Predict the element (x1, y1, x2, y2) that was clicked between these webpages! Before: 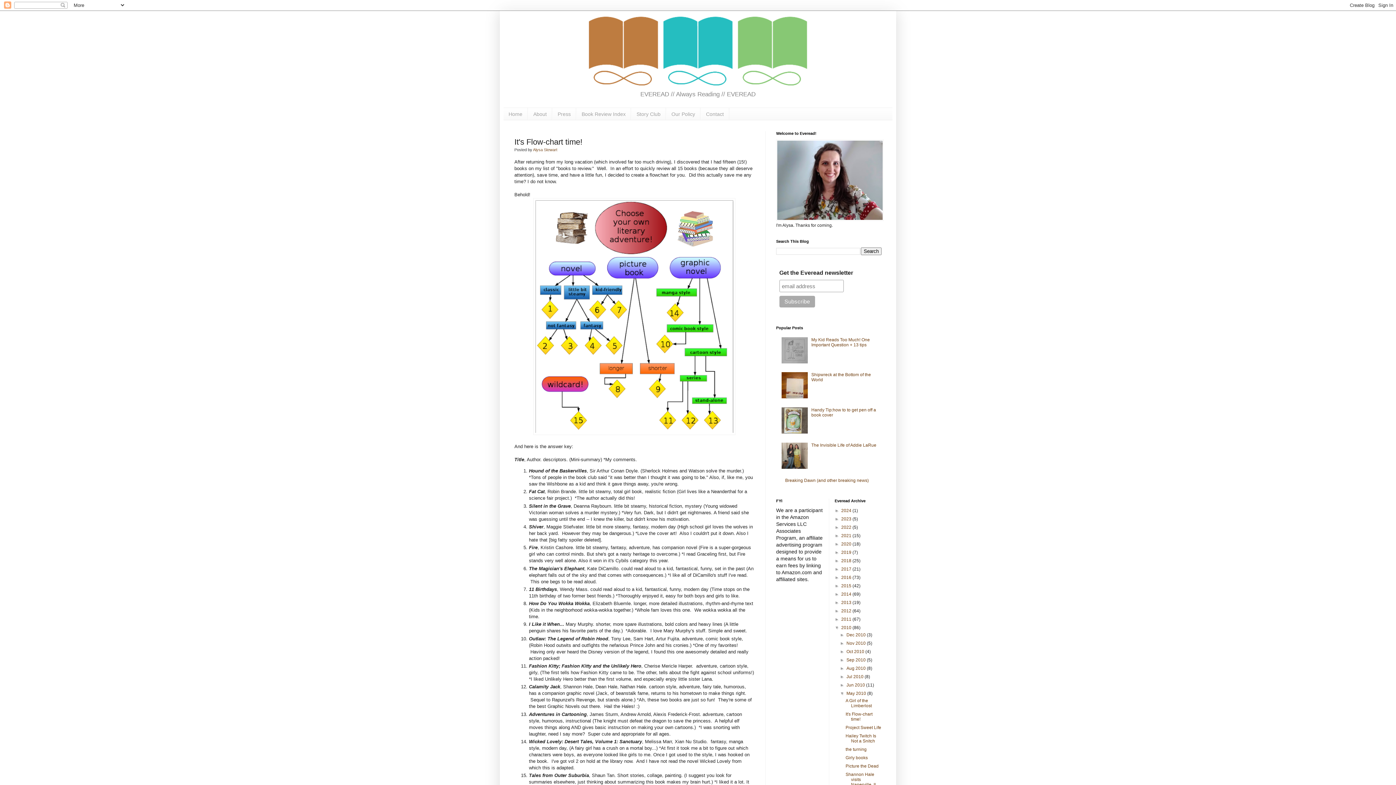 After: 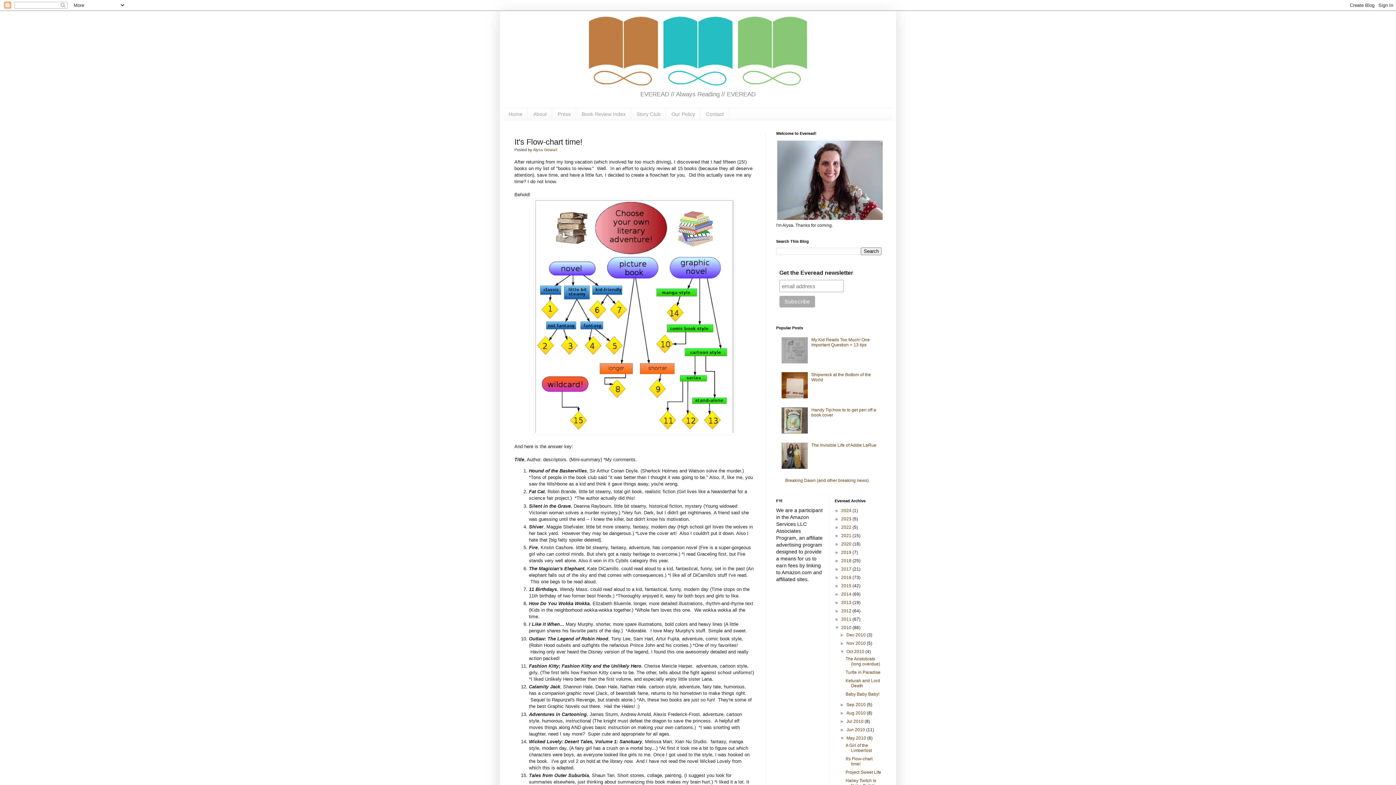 Action: label: ►   bbox: (840, 649, 846, 654)